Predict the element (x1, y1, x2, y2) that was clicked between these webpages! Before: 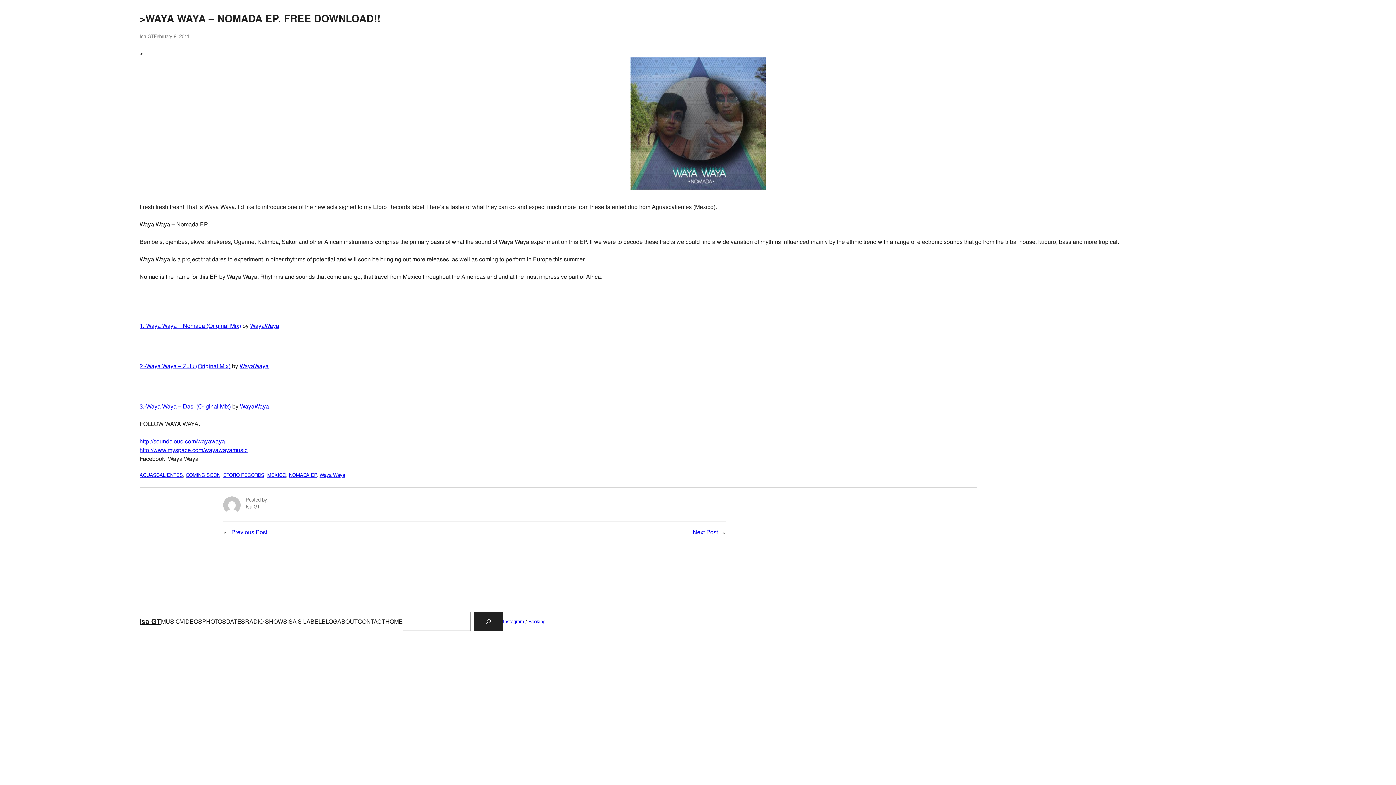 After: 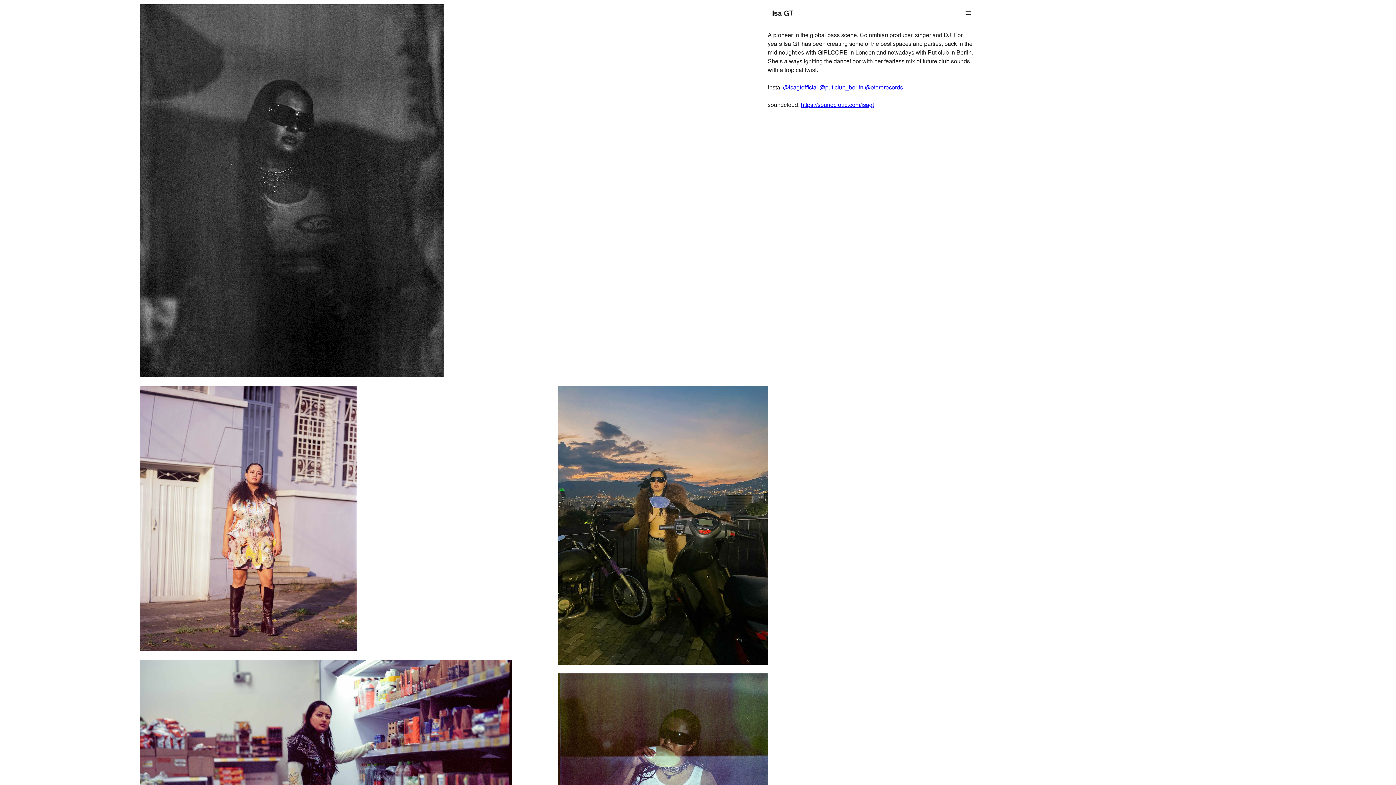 Action: label: HOME bbox: (385, 617, 402, 626)